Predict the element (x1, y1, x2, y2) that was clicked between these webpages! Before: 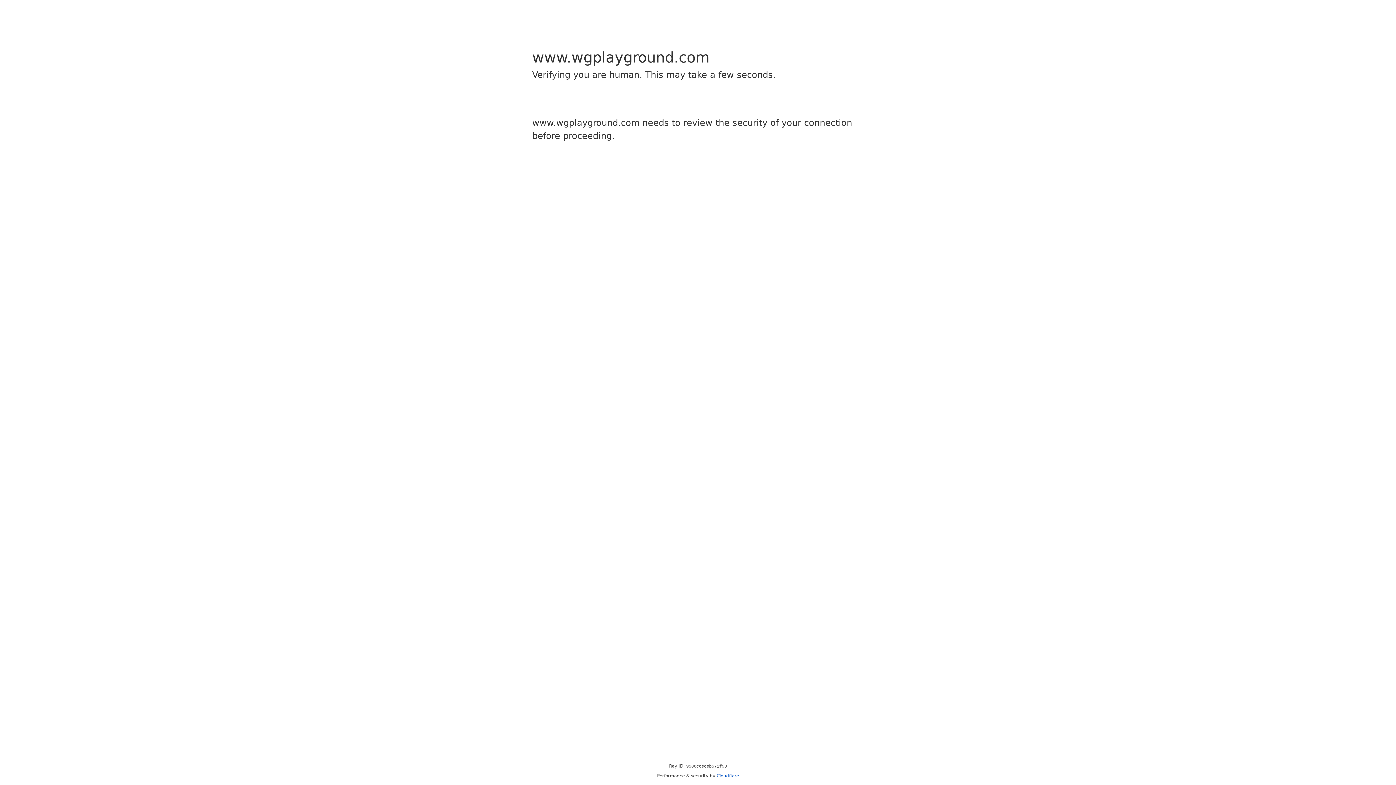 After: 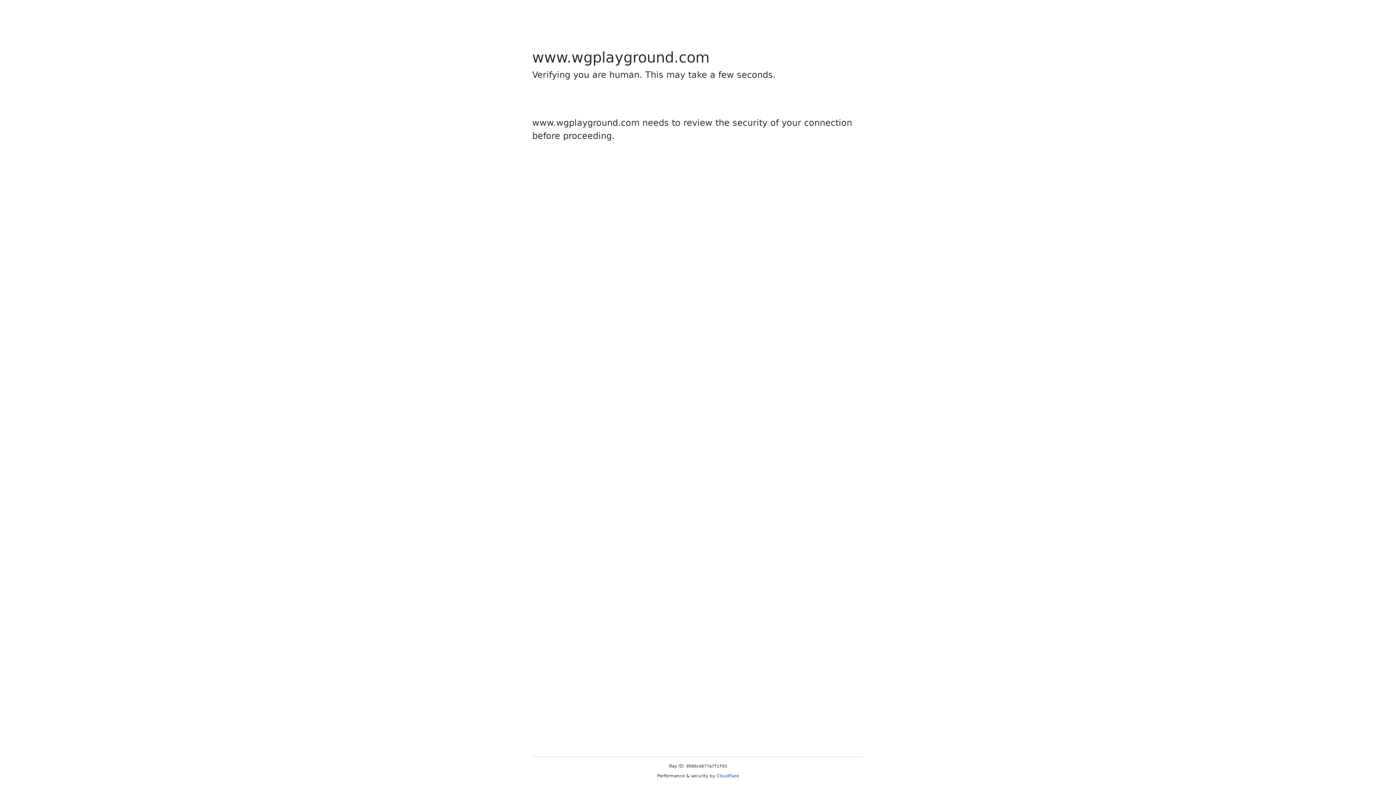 Action: label: Cloudflare bbox: (716, 773, 739, 778)